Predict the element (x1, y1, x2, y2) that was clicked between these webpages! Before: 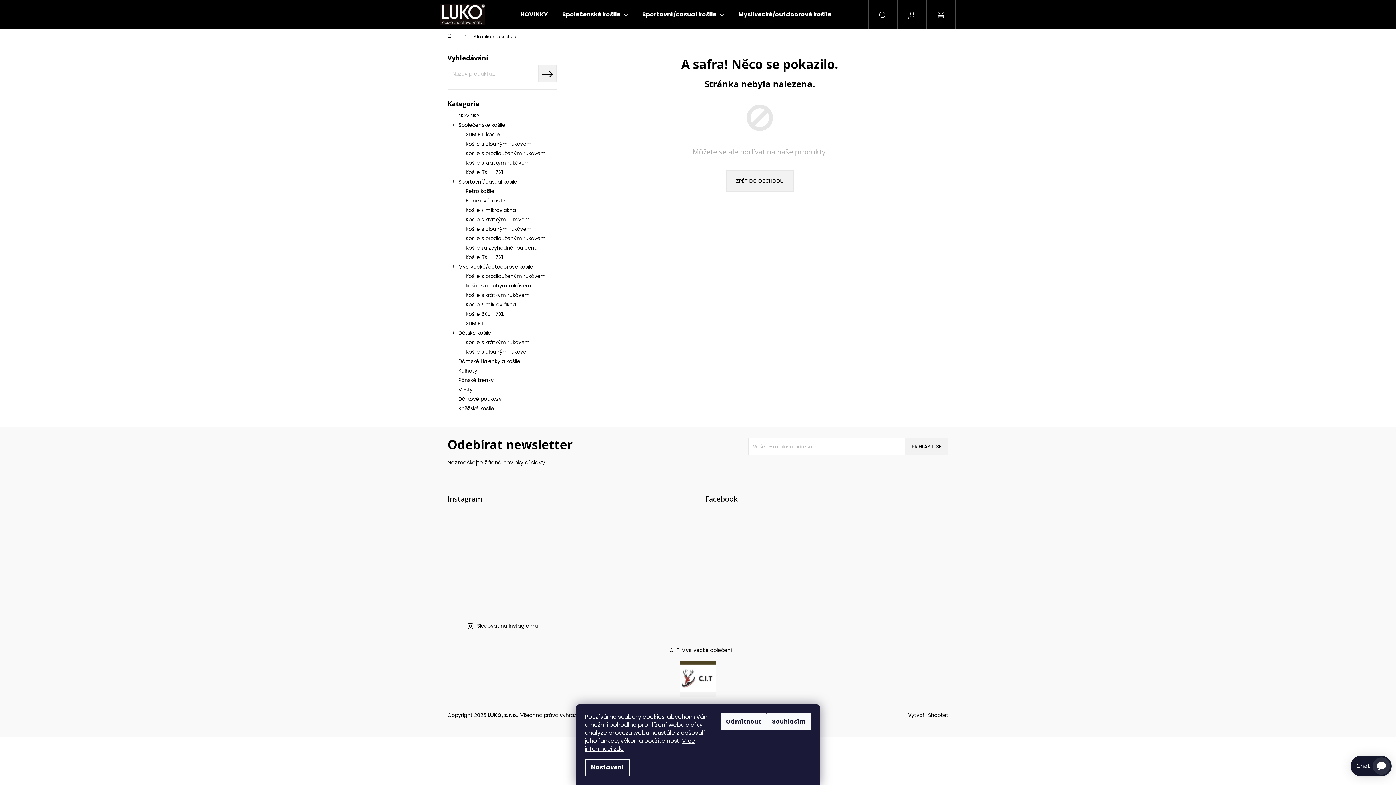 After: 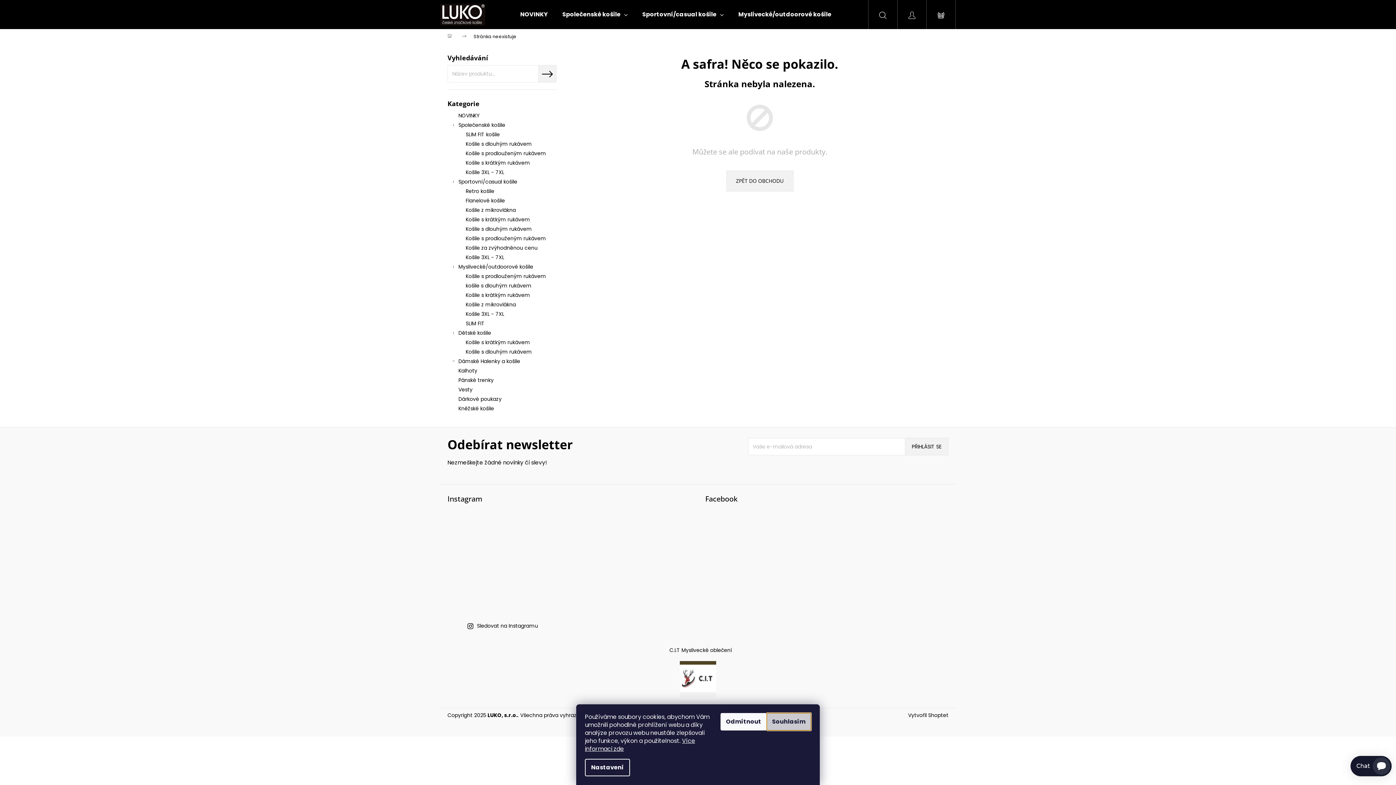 Action: bbox: (766, 713, 811, 730) label: Souhlasím